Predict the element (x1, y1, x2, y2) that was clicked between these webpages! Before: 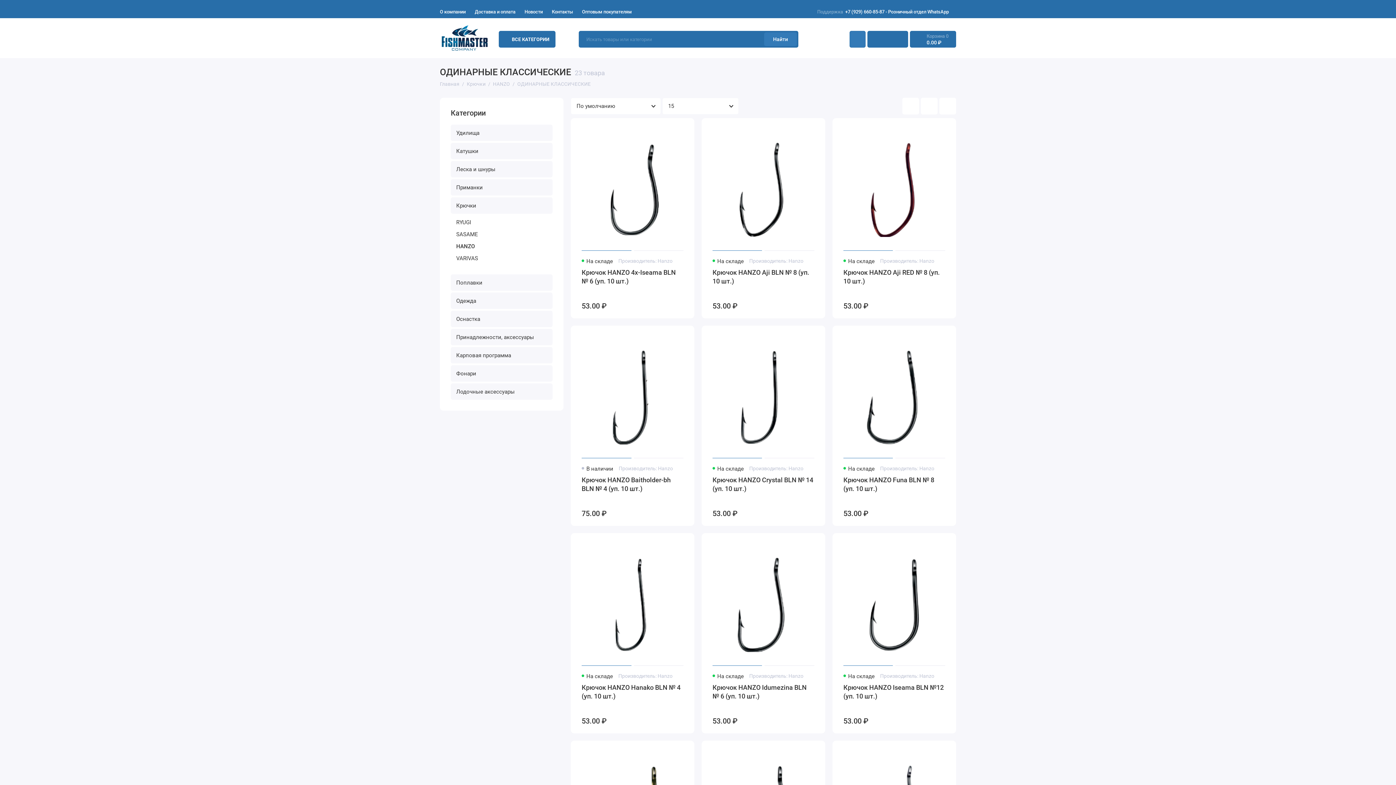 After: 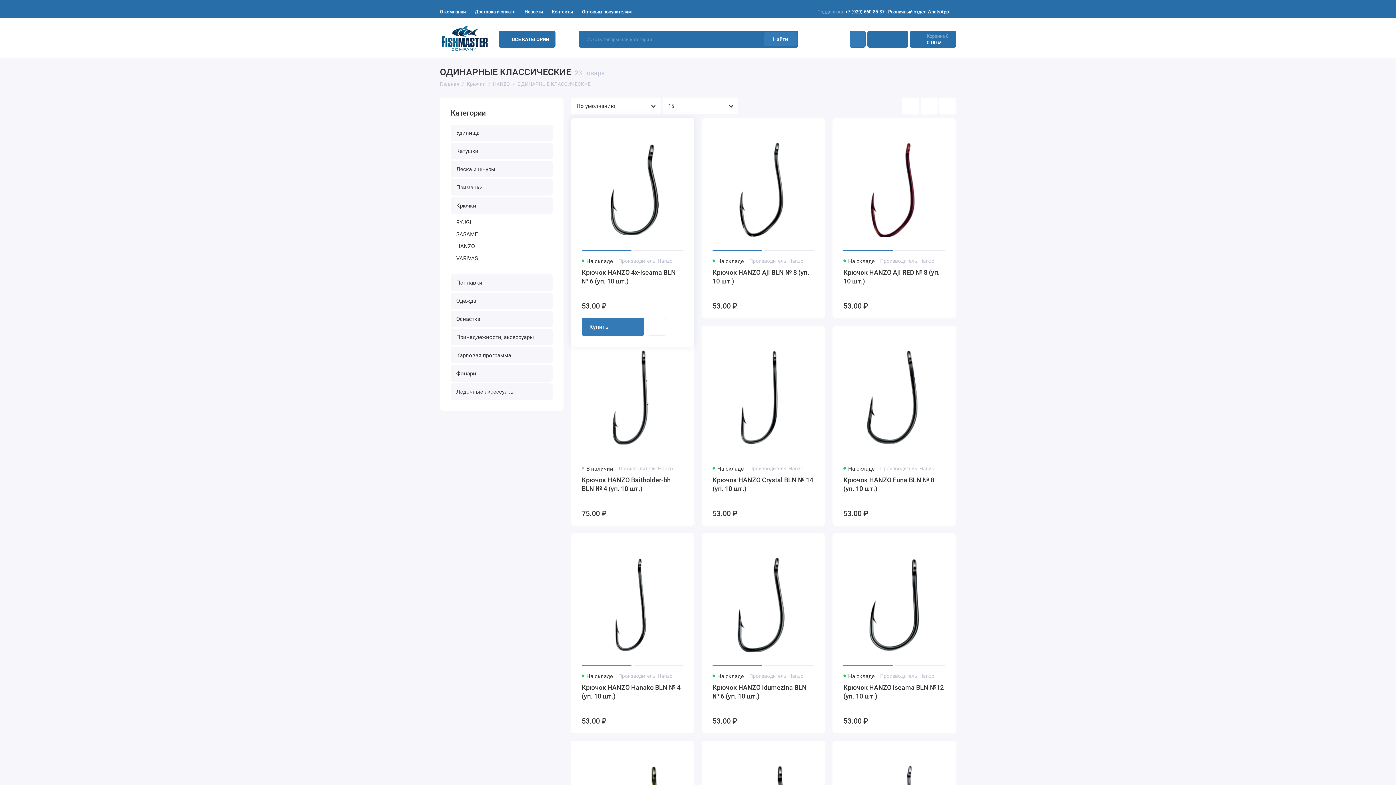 Action: bbox: (679, 123, 689, 133)